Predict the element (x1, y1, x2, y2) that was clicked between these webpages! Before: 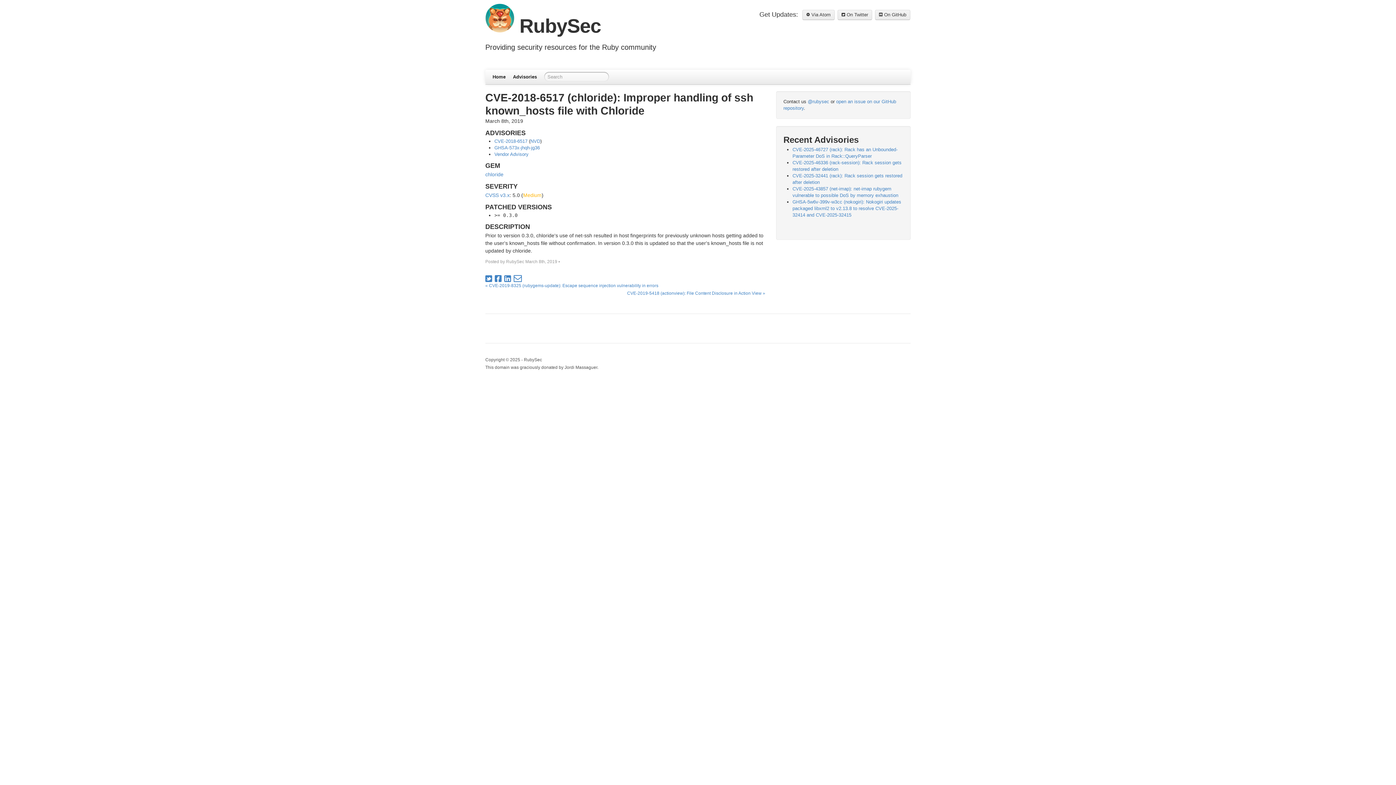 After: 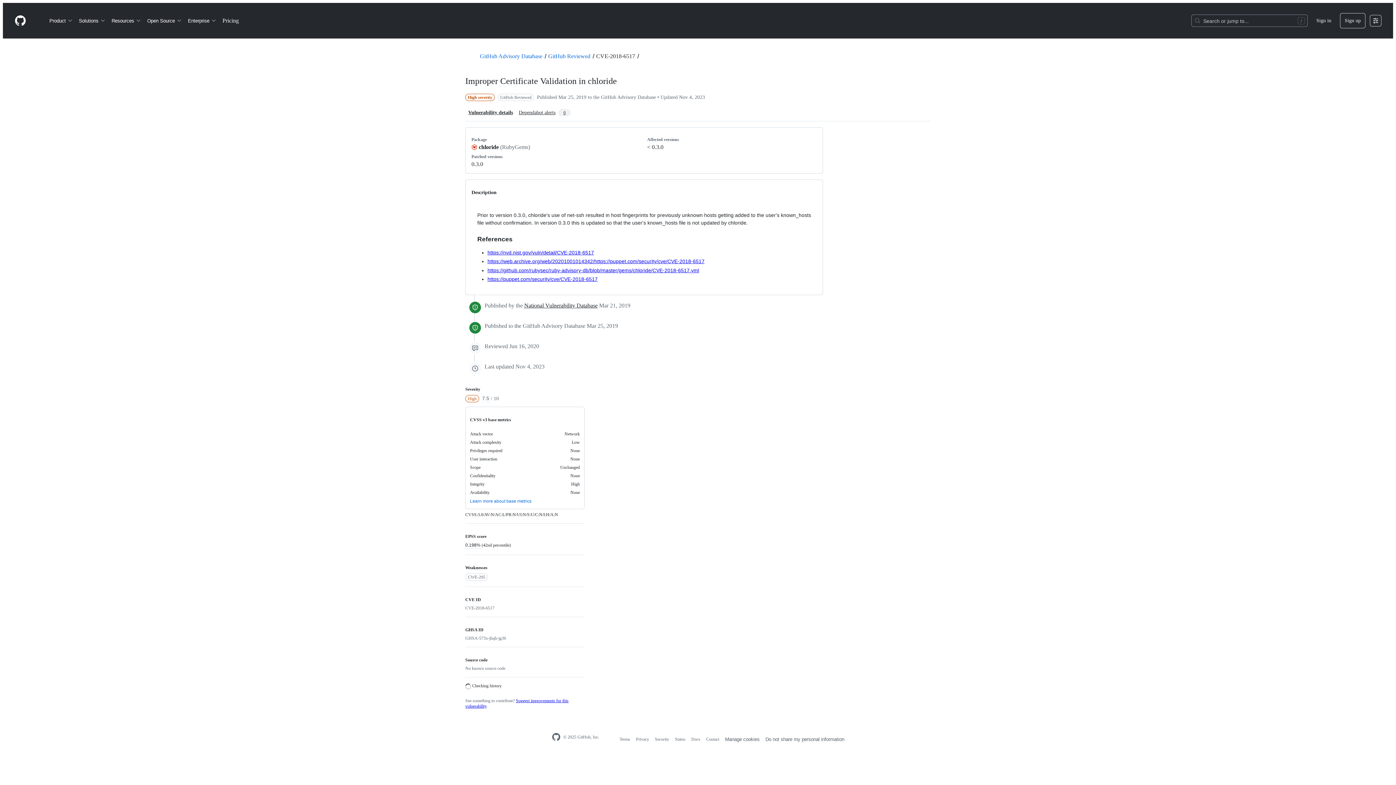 Action: bbox: (494, 145, 540, 150) label: GHSA-573x-jhqh-jg36